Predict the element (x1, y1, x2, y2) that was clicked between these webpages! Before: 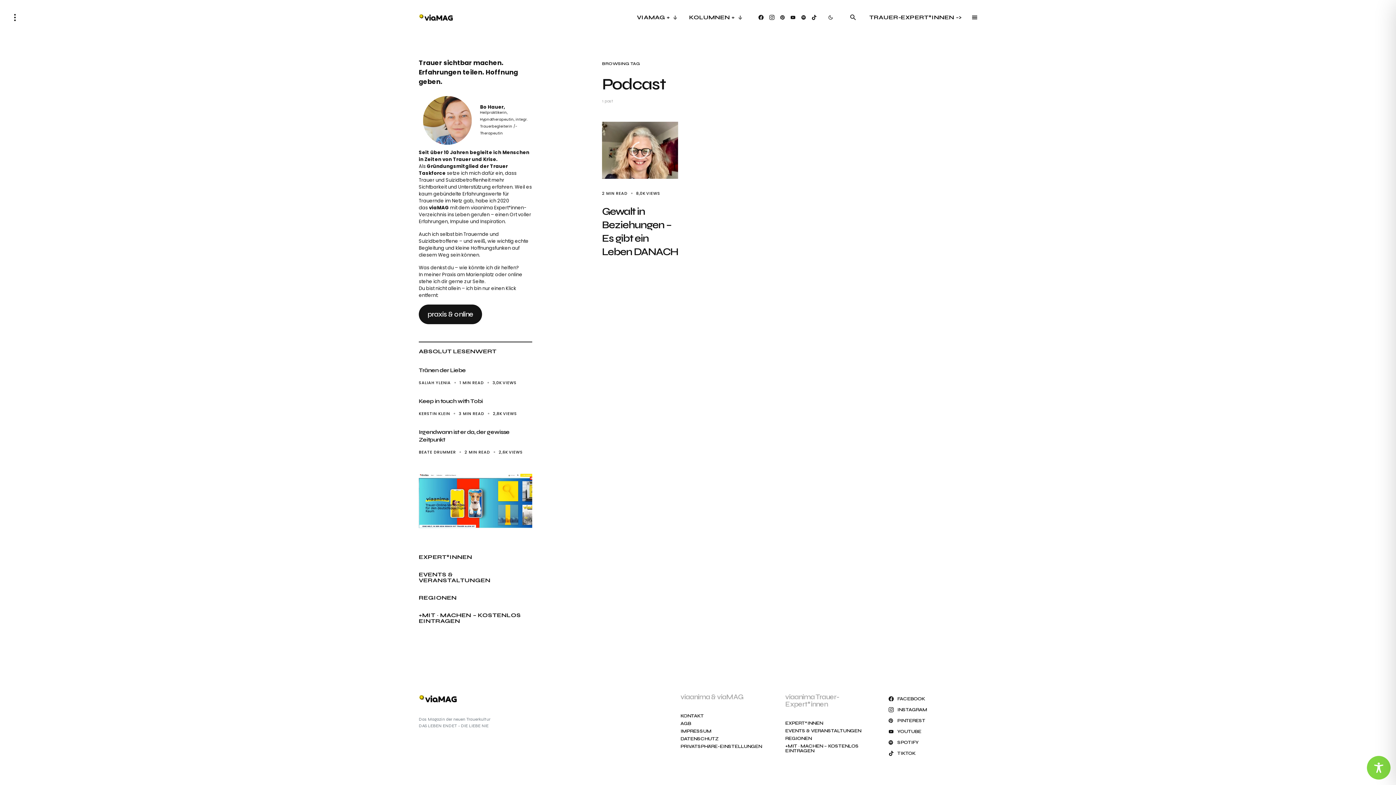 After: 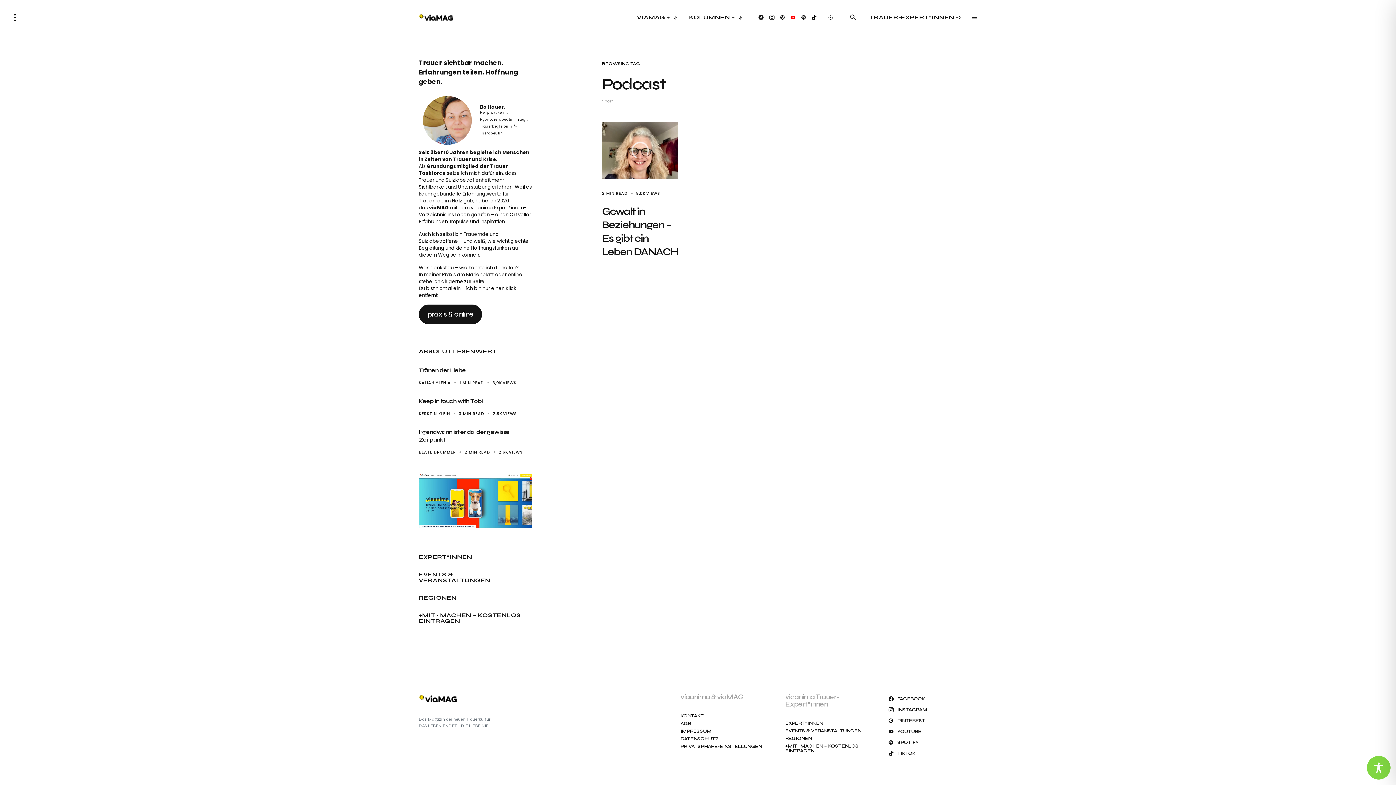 Action: label: YouTube bbox: (801, 14, 807, 20)